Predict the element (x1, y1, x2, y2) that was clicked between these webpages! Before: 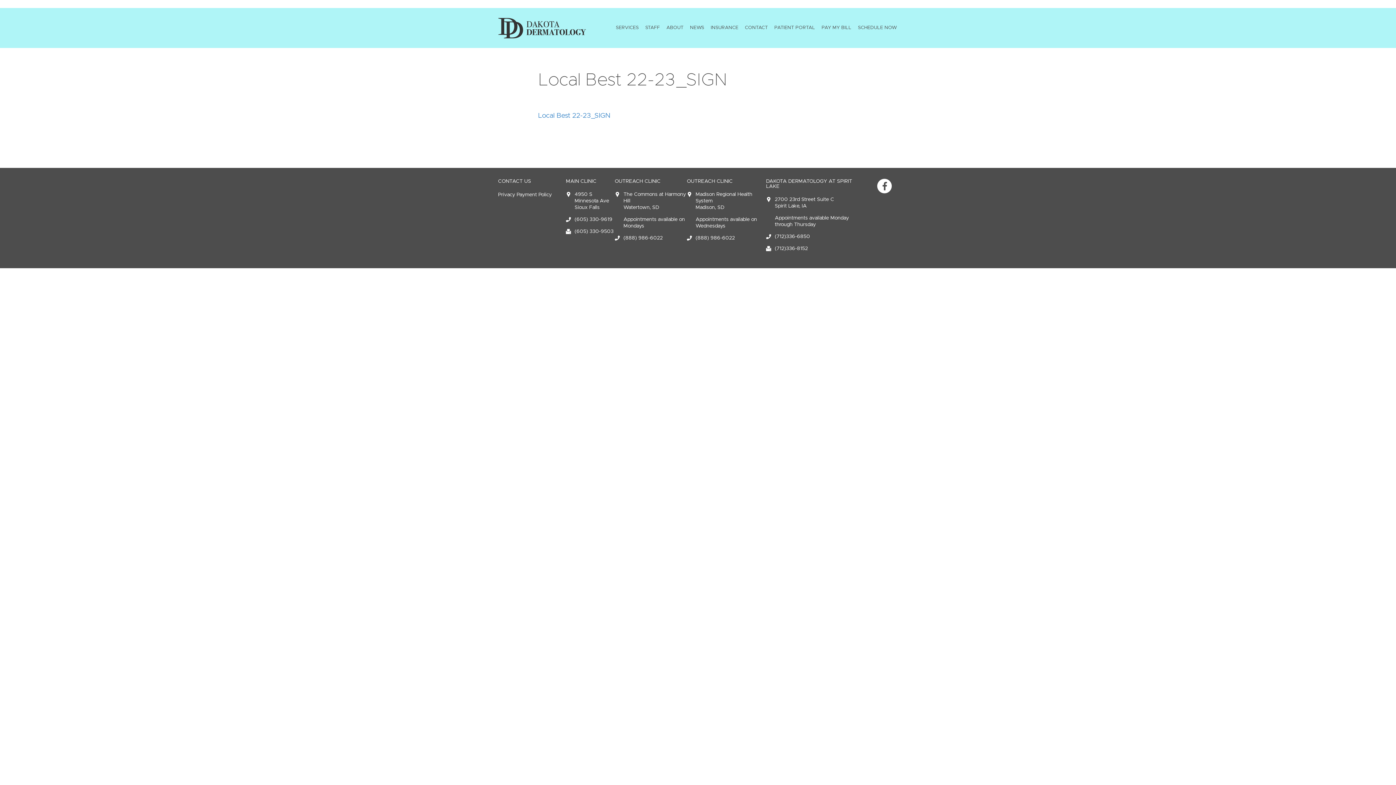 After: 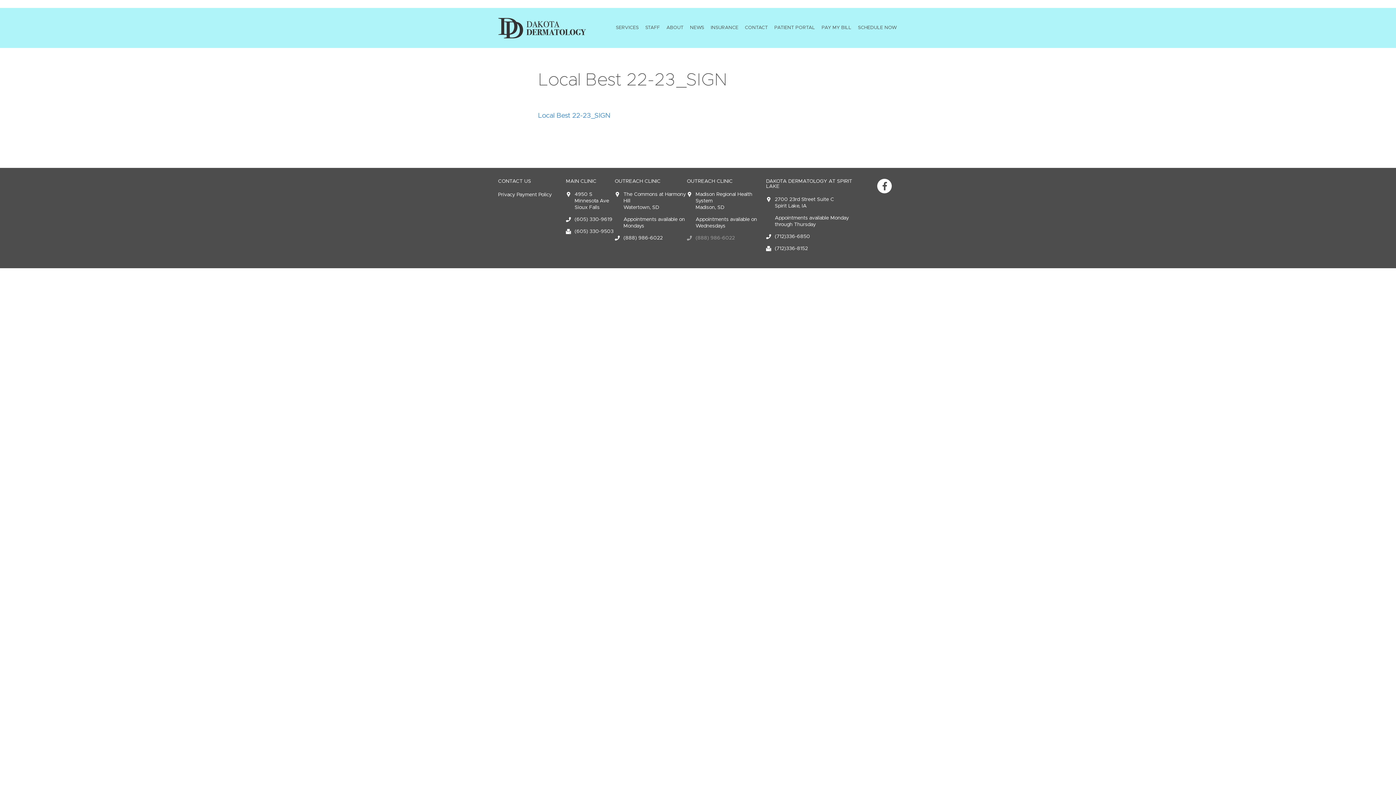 Action: bbox: (695, 235, 735, 240) label: 📞
(888) 986-6022